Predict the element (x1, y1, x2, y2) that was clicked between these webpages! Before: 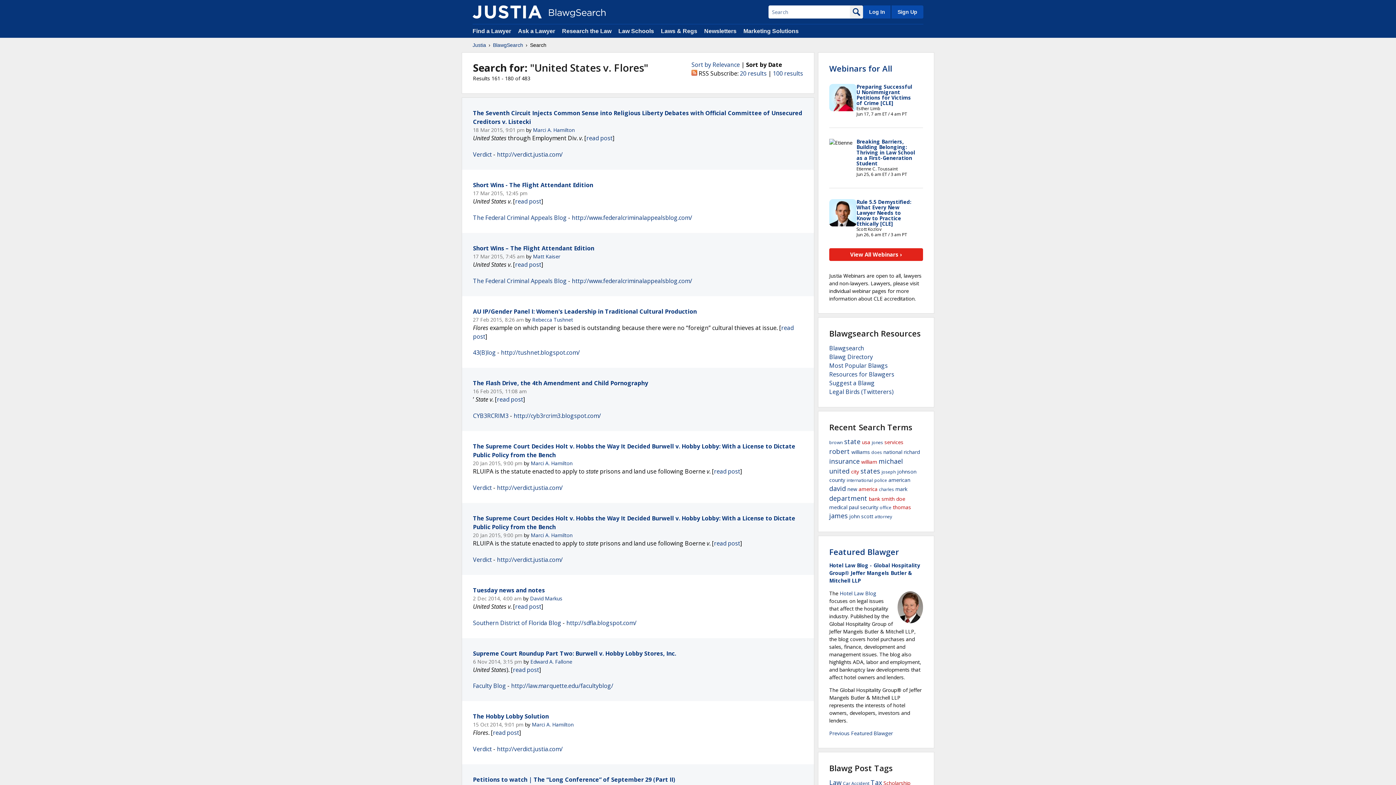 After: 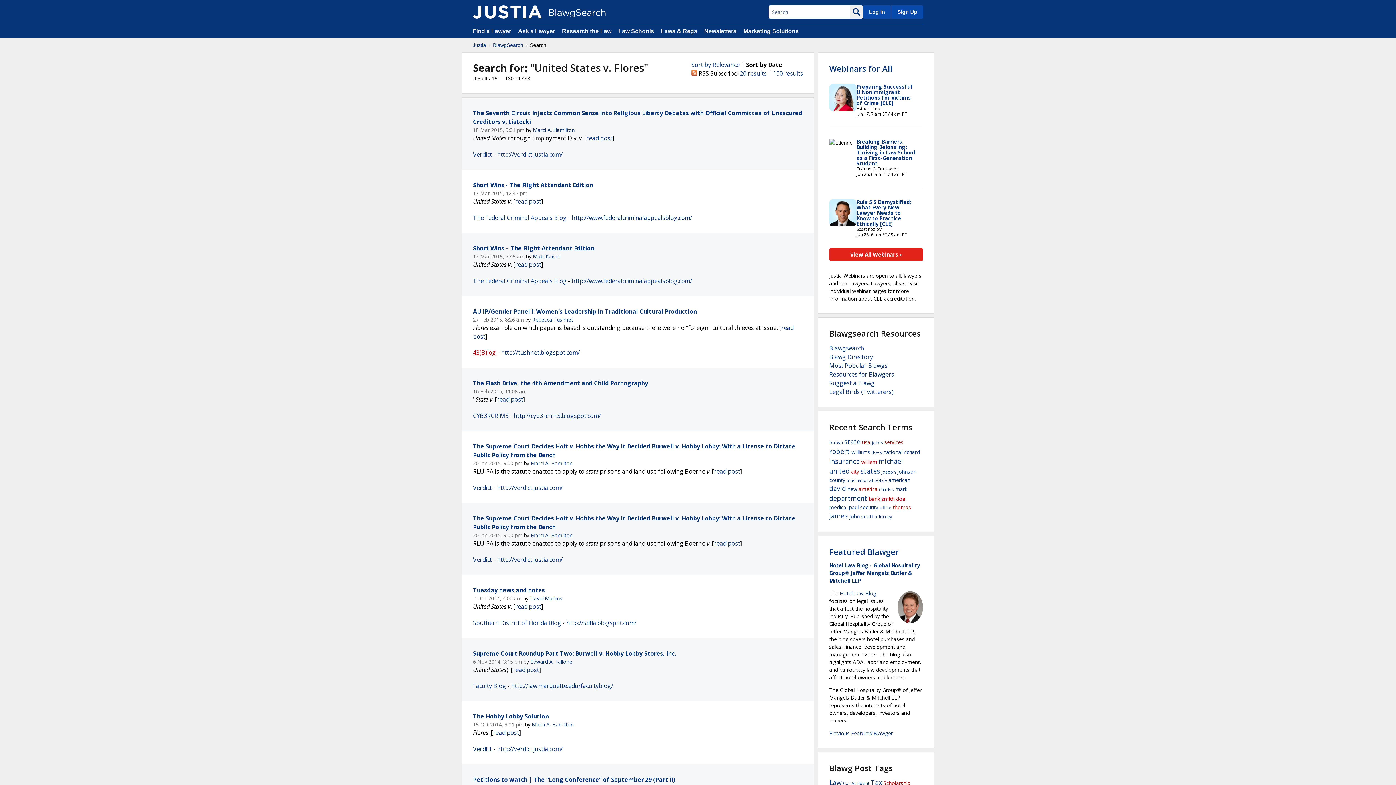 Action: label: 43(B)log  bbox: (473, 348, 497, 356)